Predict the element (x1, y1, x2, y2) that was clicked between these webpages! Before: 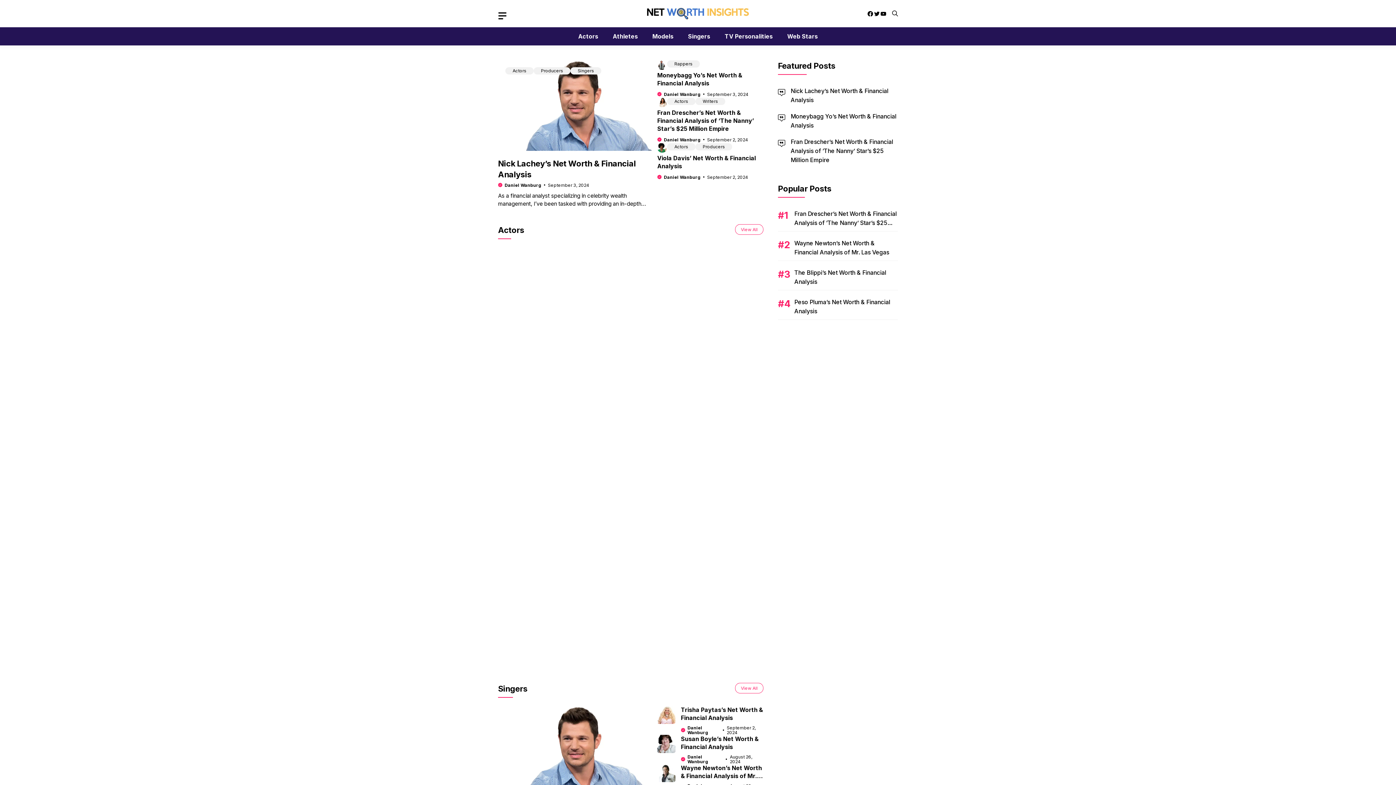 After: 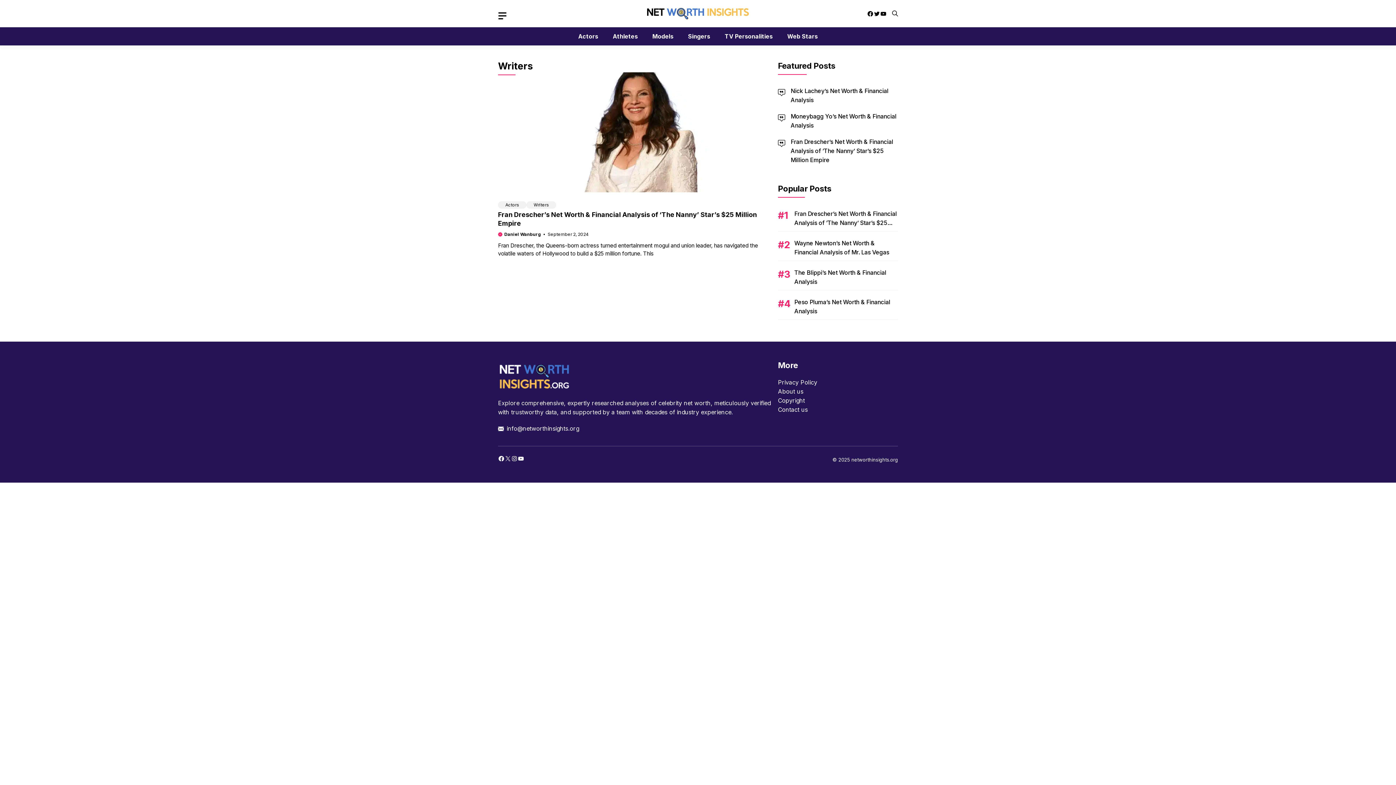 Action: label: Writers bbox: (699, 97, 721, 105)